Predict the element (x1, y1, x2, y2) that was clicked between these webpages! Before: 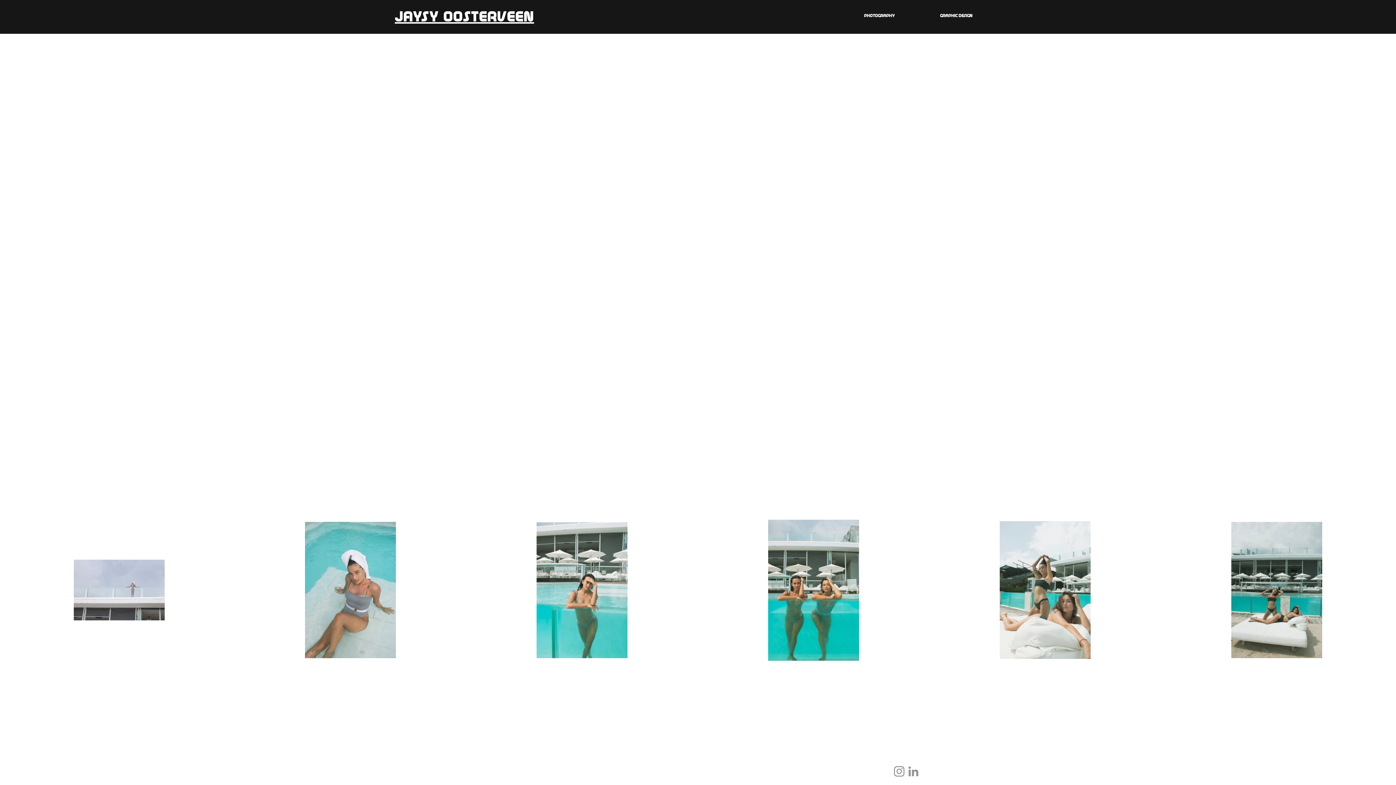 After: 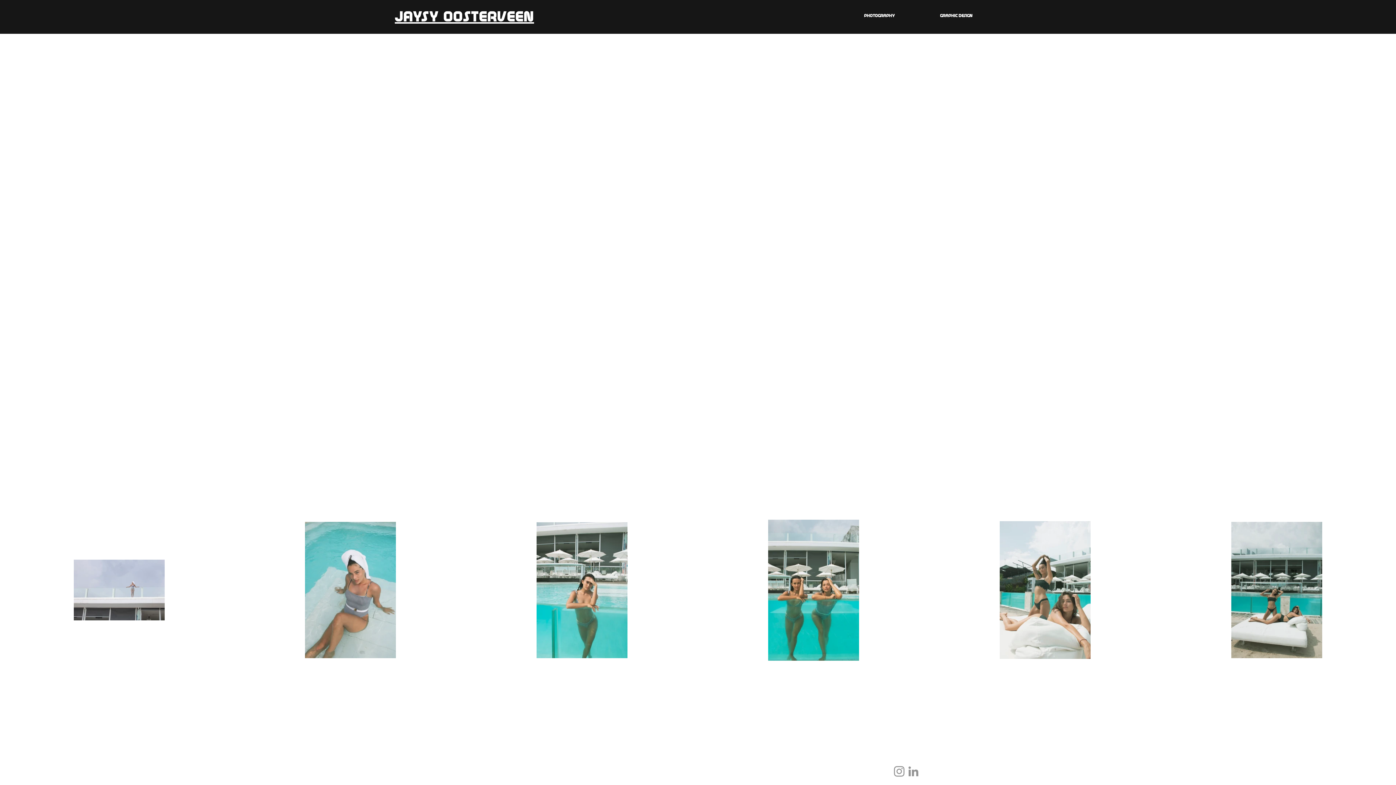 Action: bbox: (930, 770, 1001, 775) label: JAYSYOOSTERVEEN@GMAIL.COM